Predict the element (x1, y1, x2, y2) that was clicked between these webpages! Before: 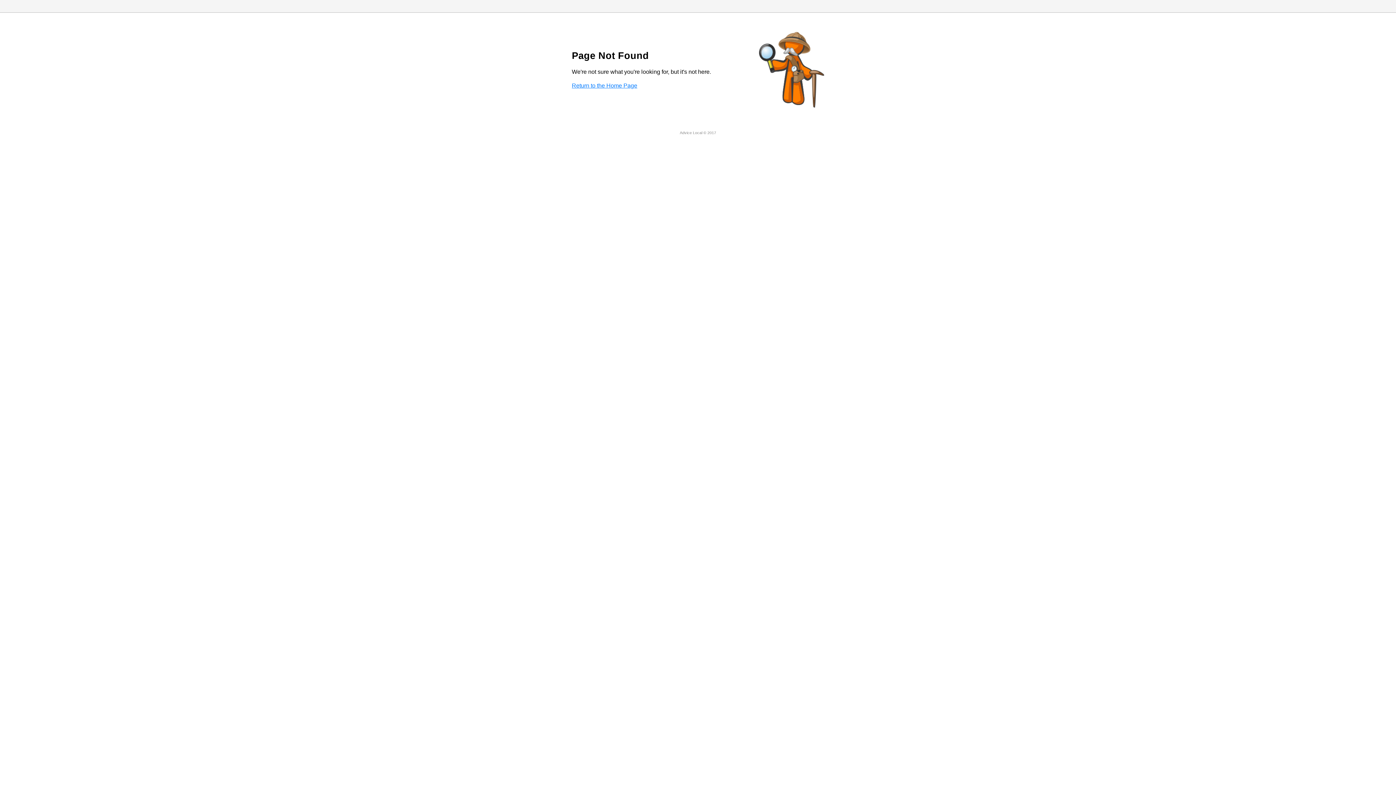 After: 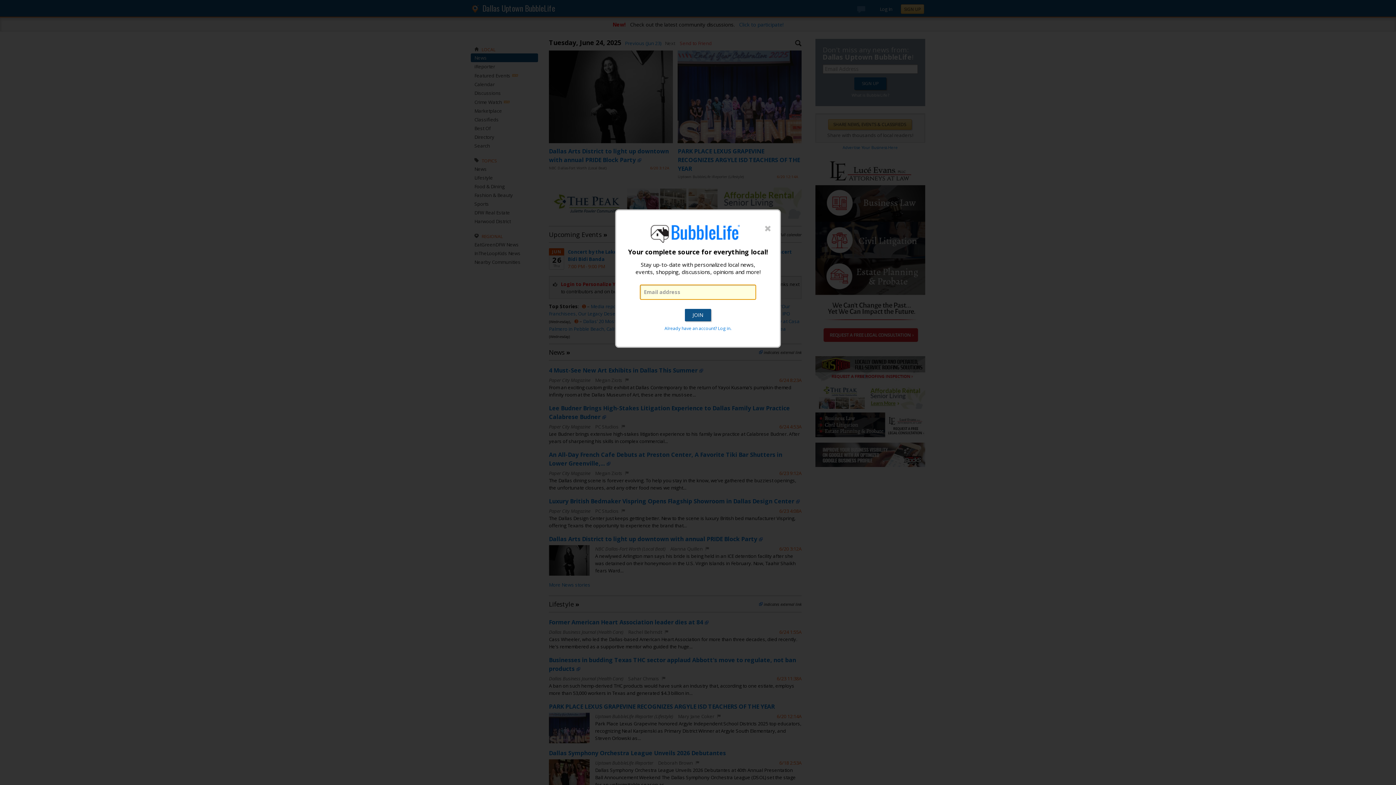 Action: bbox: (572, 82, 637, 88) label: Return to the Home Page